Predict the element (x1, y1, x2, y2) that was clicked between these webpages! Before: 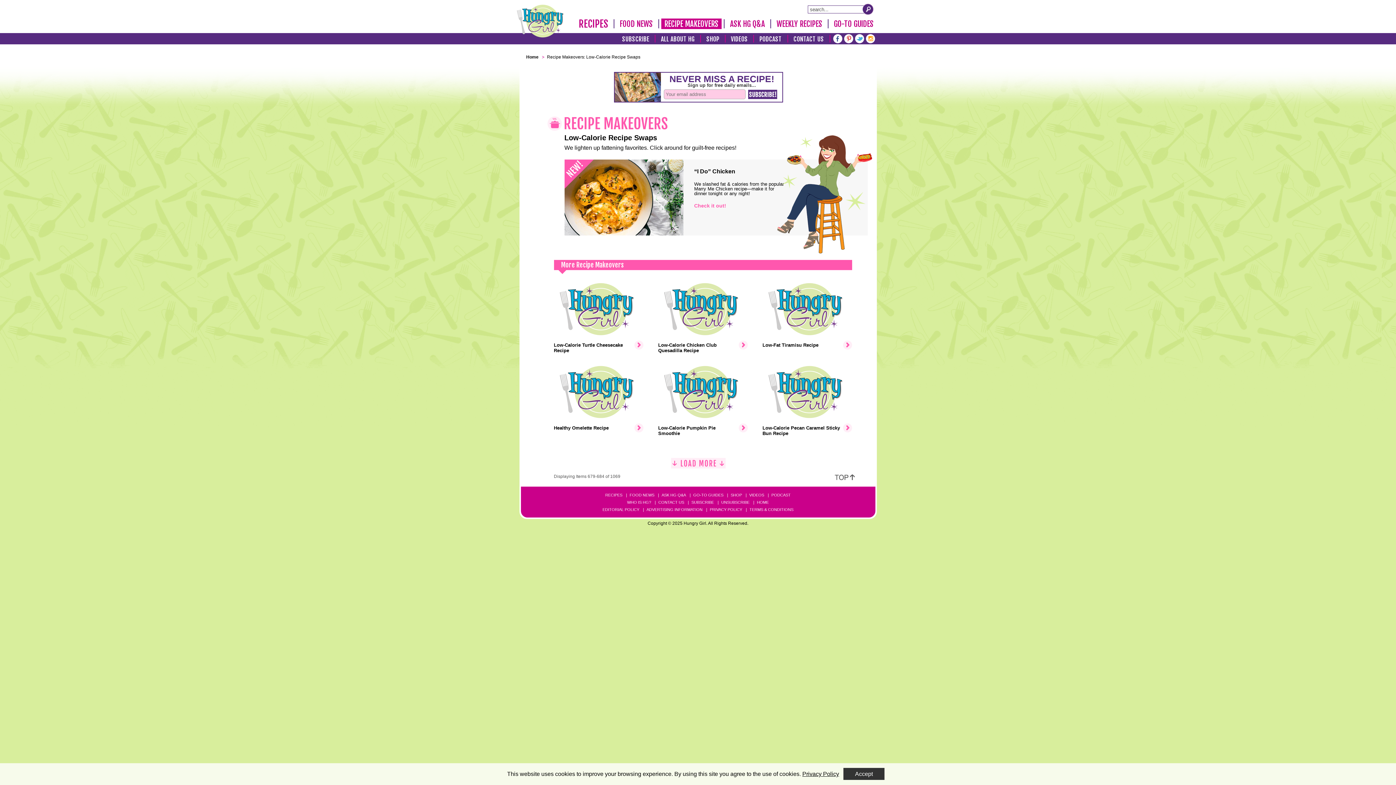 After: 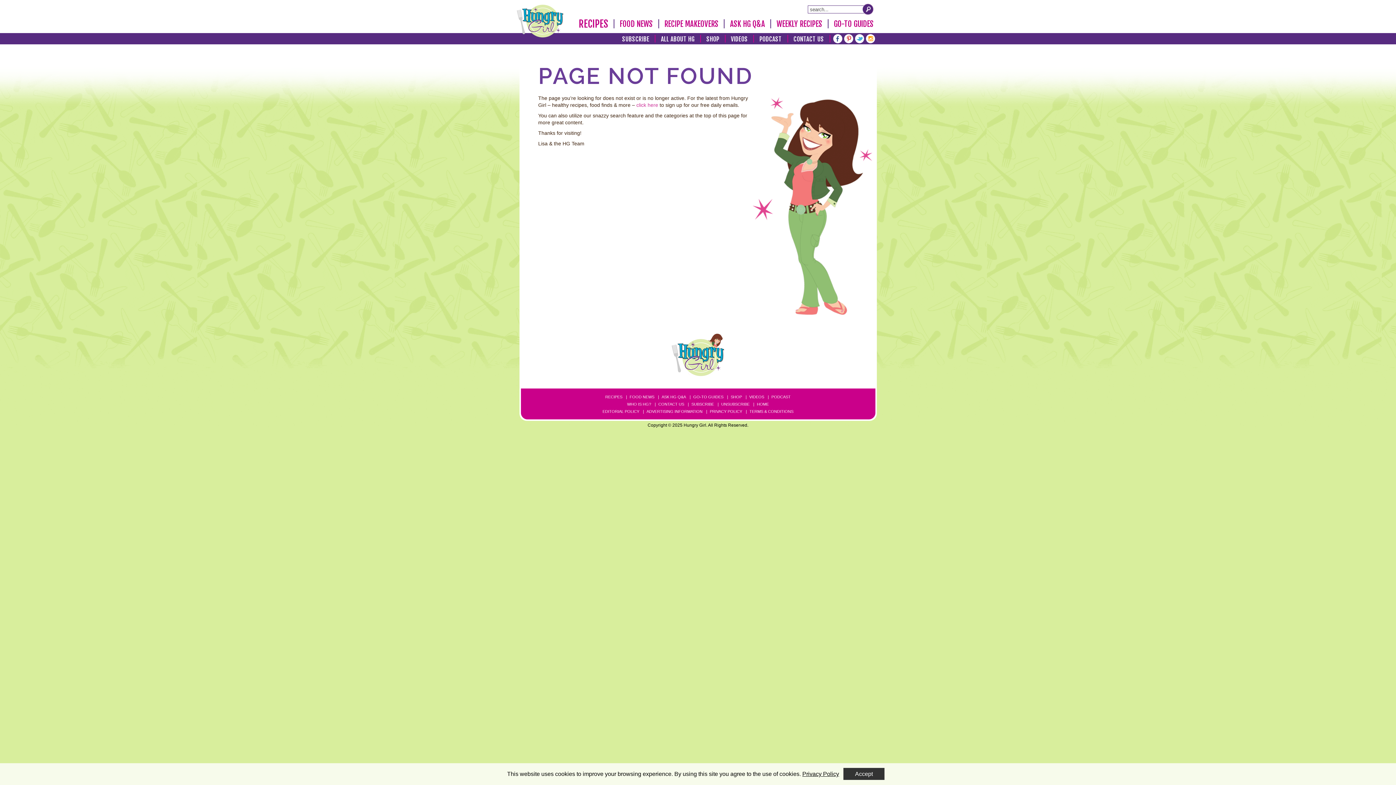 Action: bbox: (762, 275, 852, 358) label: Low-Fat Tiramisu Recipe